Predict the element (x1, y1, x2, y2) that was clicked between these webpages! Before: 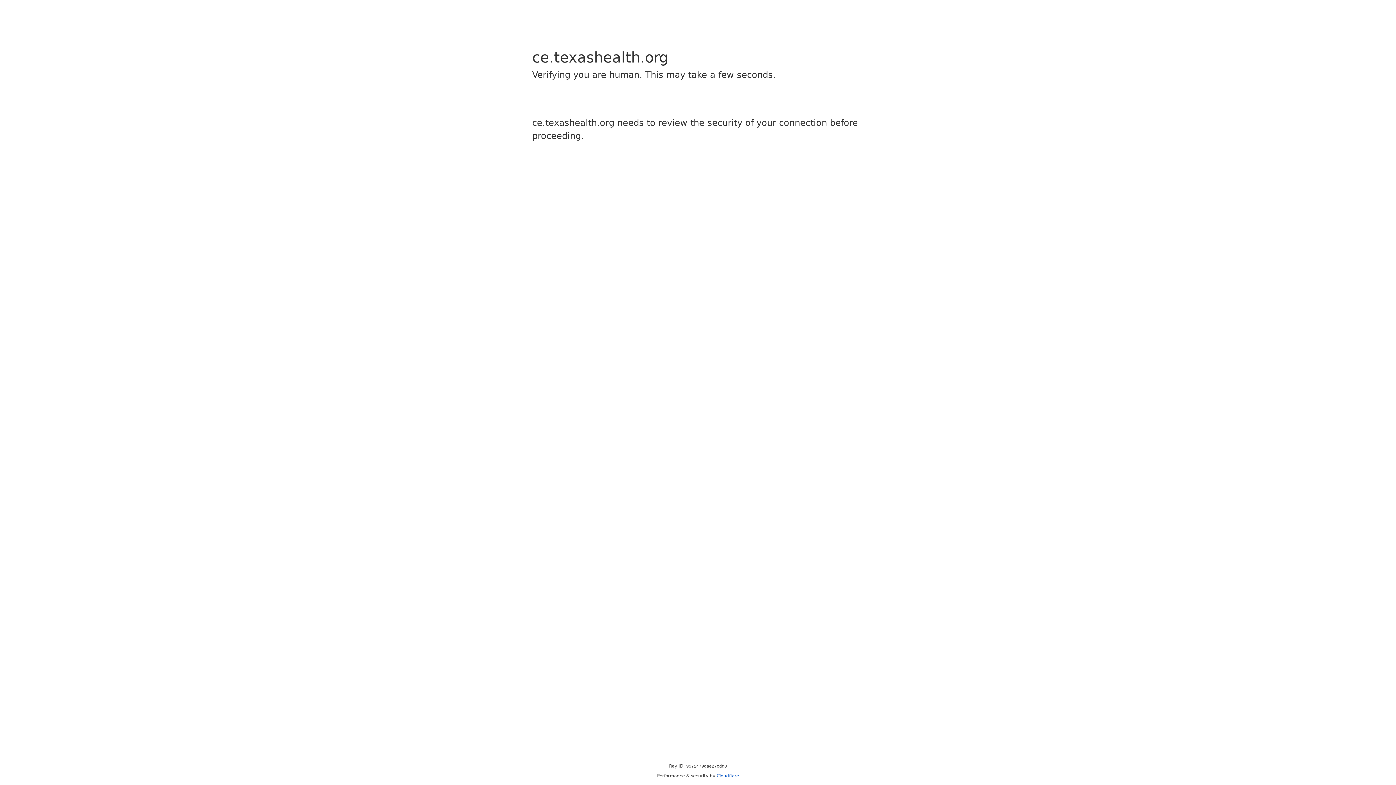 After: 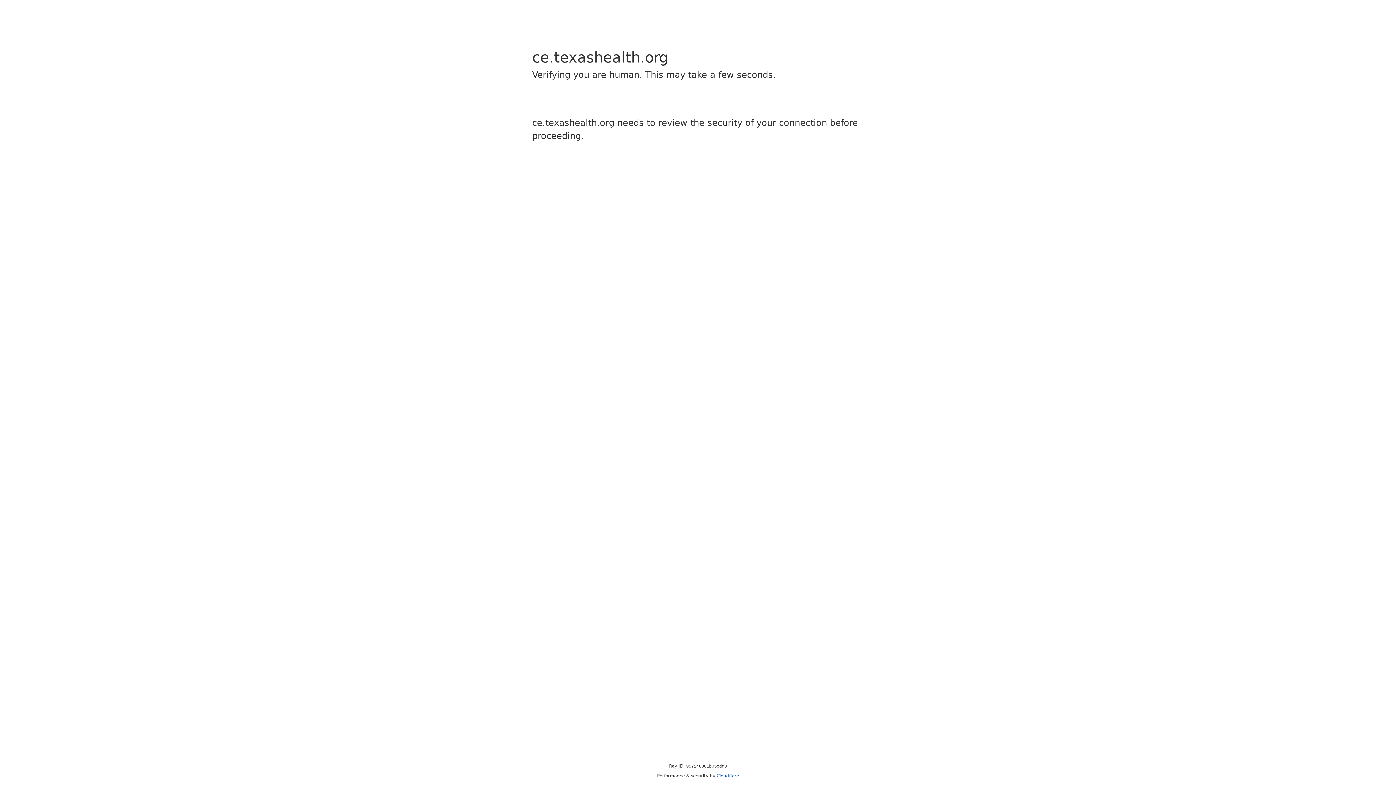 Action: label: Cloudflare bbox: (716, 773, 739, 778)